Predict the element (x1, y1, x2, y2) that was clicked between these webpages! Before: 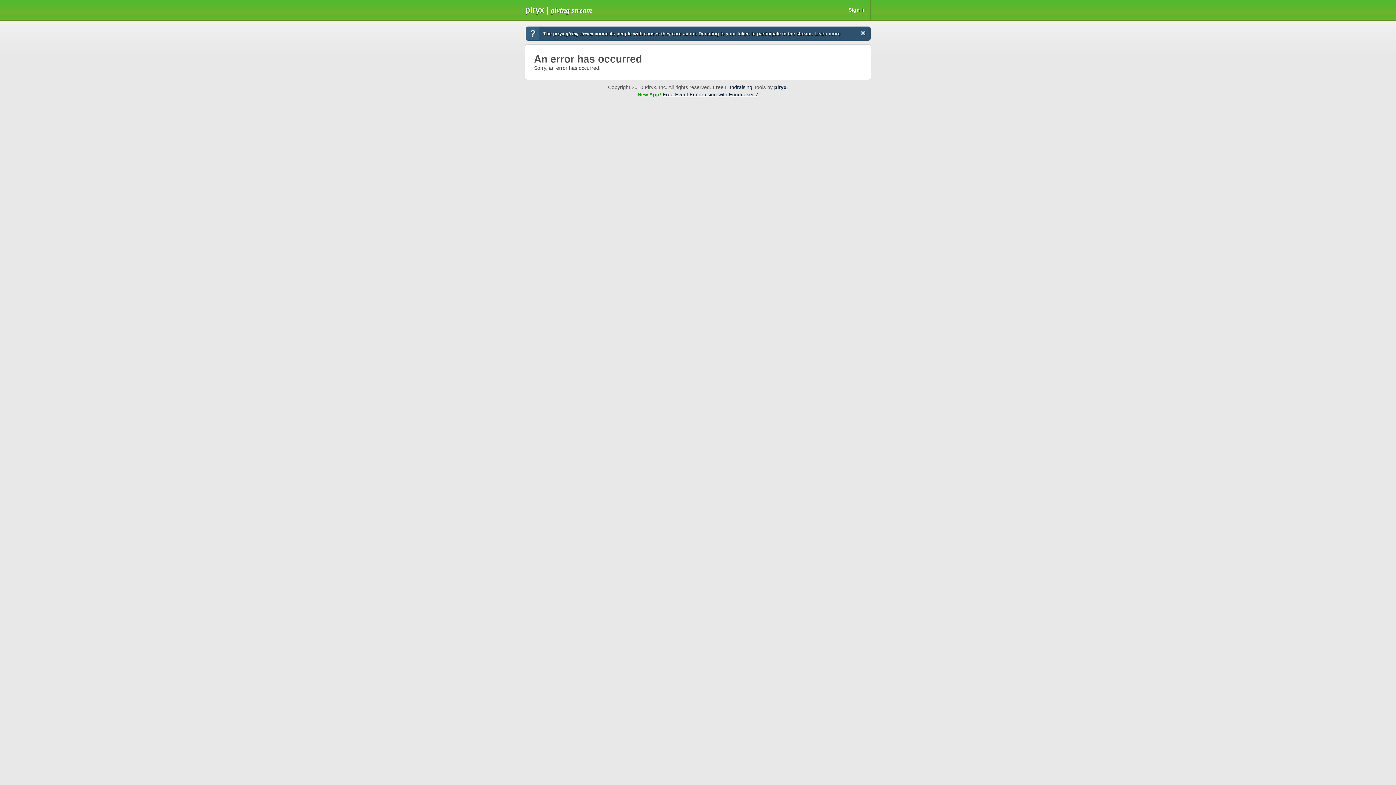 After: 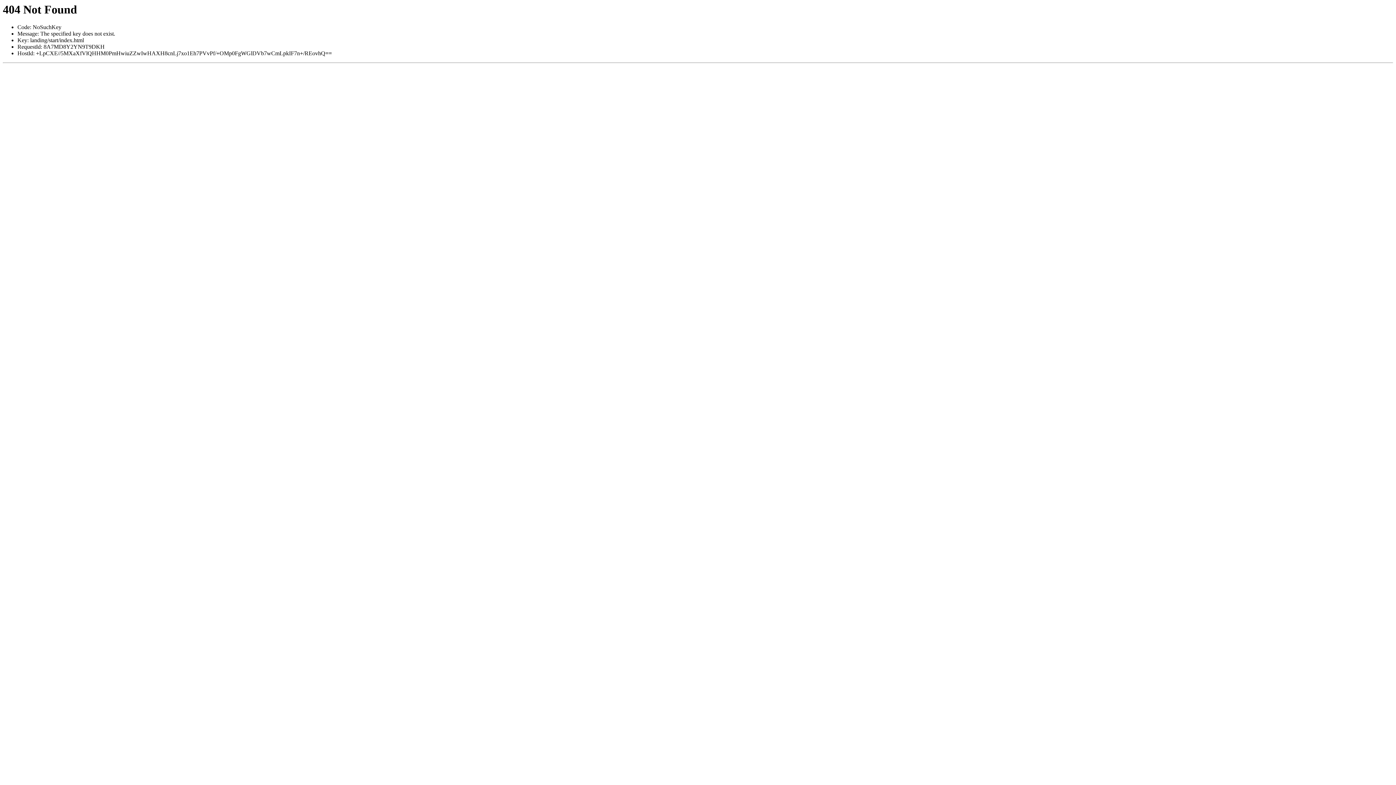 Action: bbox: (725, 84, 752, 90) label: Fundraising